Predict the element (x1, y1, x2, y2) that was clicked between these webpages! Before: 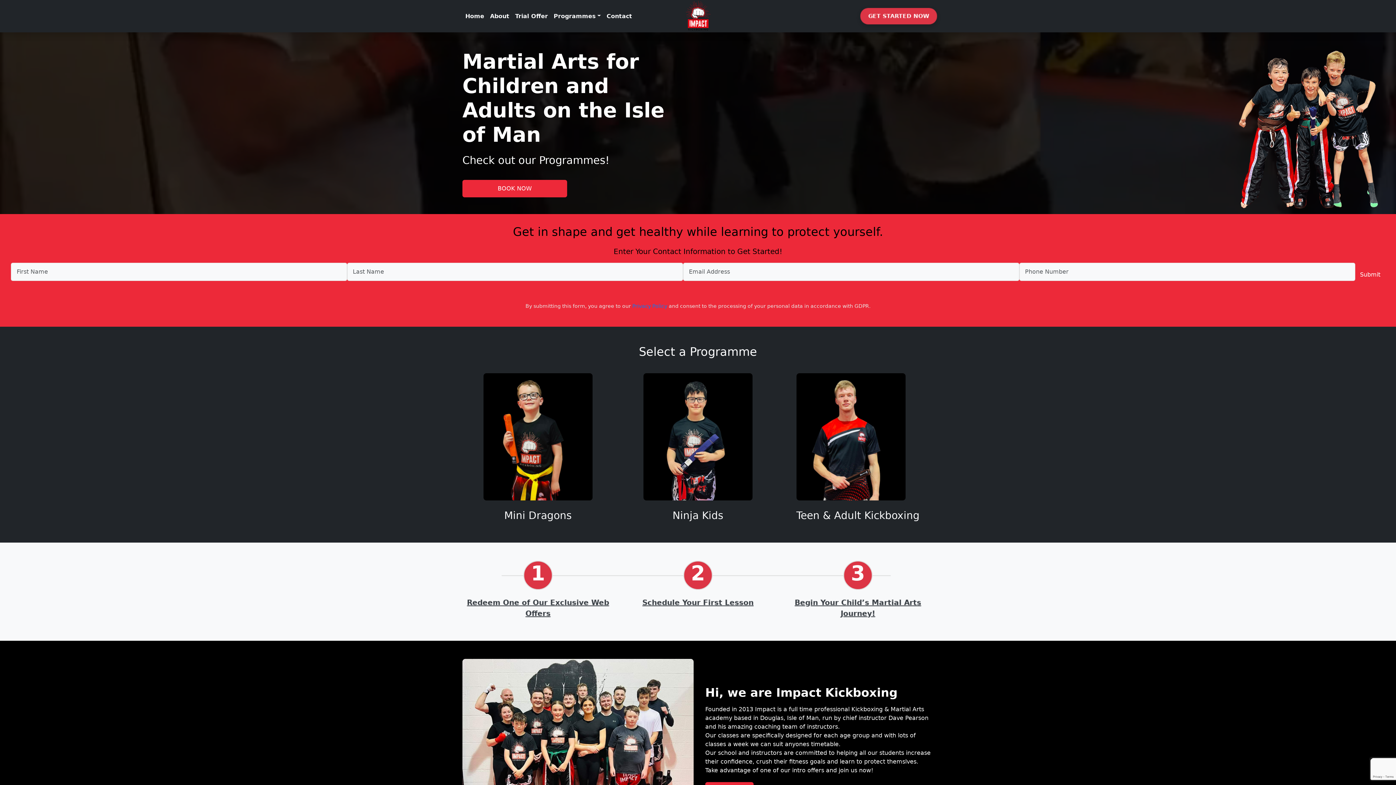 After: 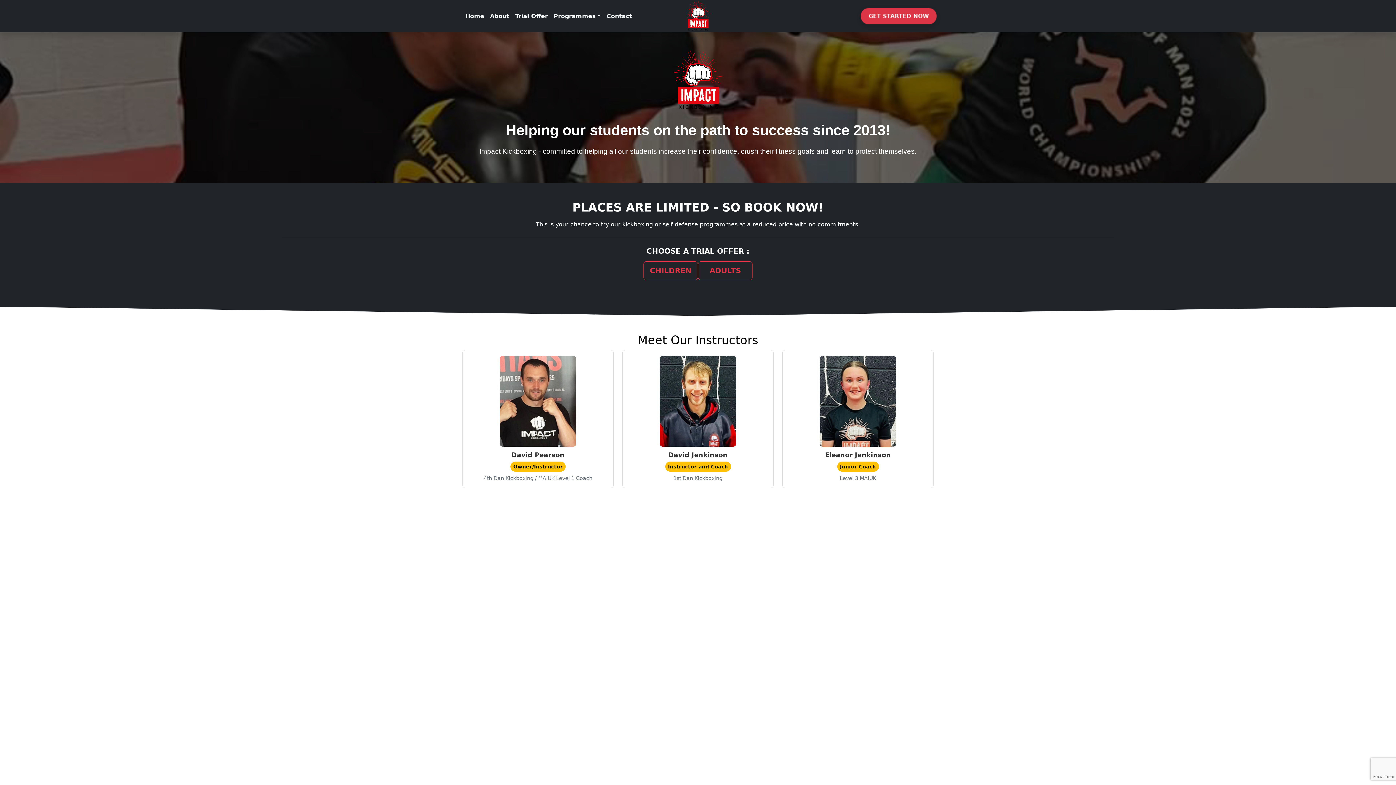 Action: label: About bbox: (487, 8, 512, 23)